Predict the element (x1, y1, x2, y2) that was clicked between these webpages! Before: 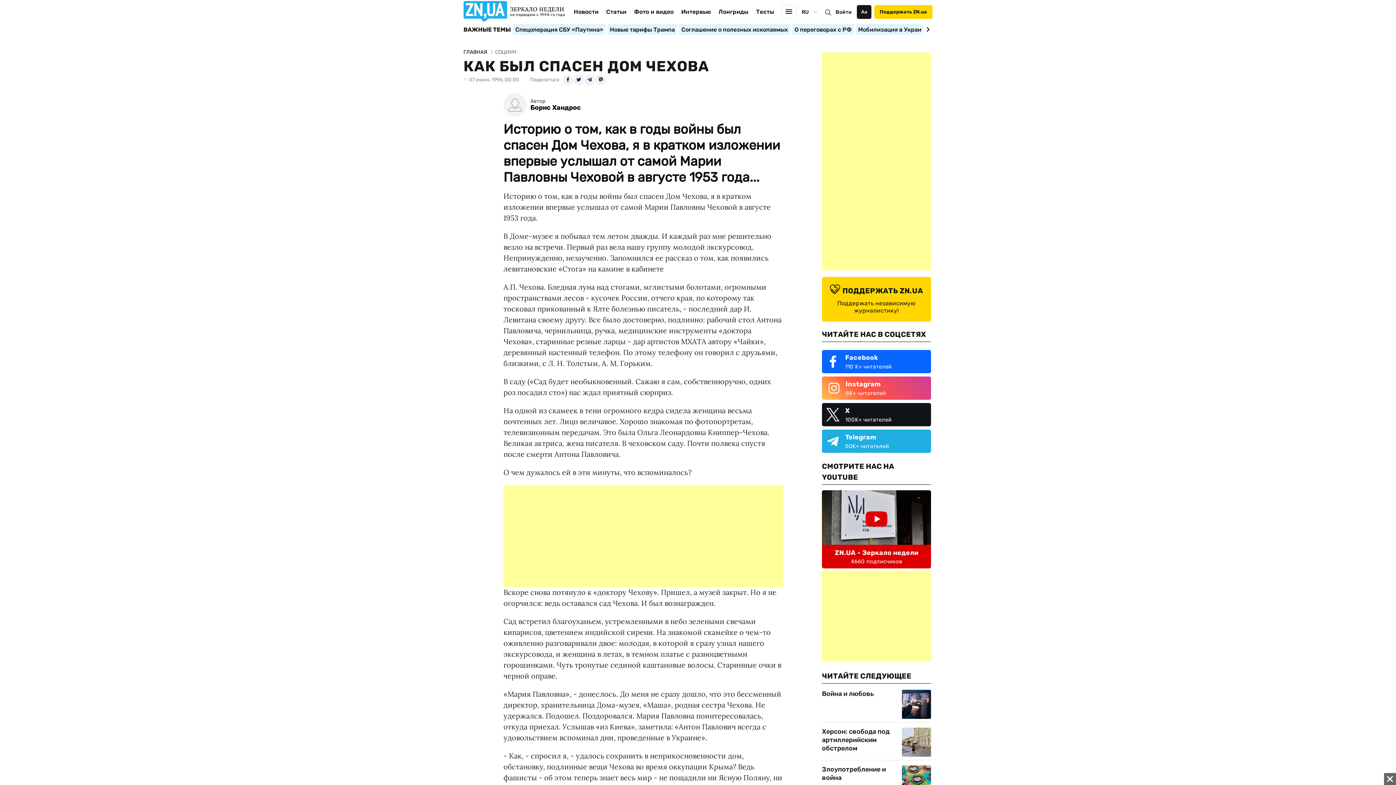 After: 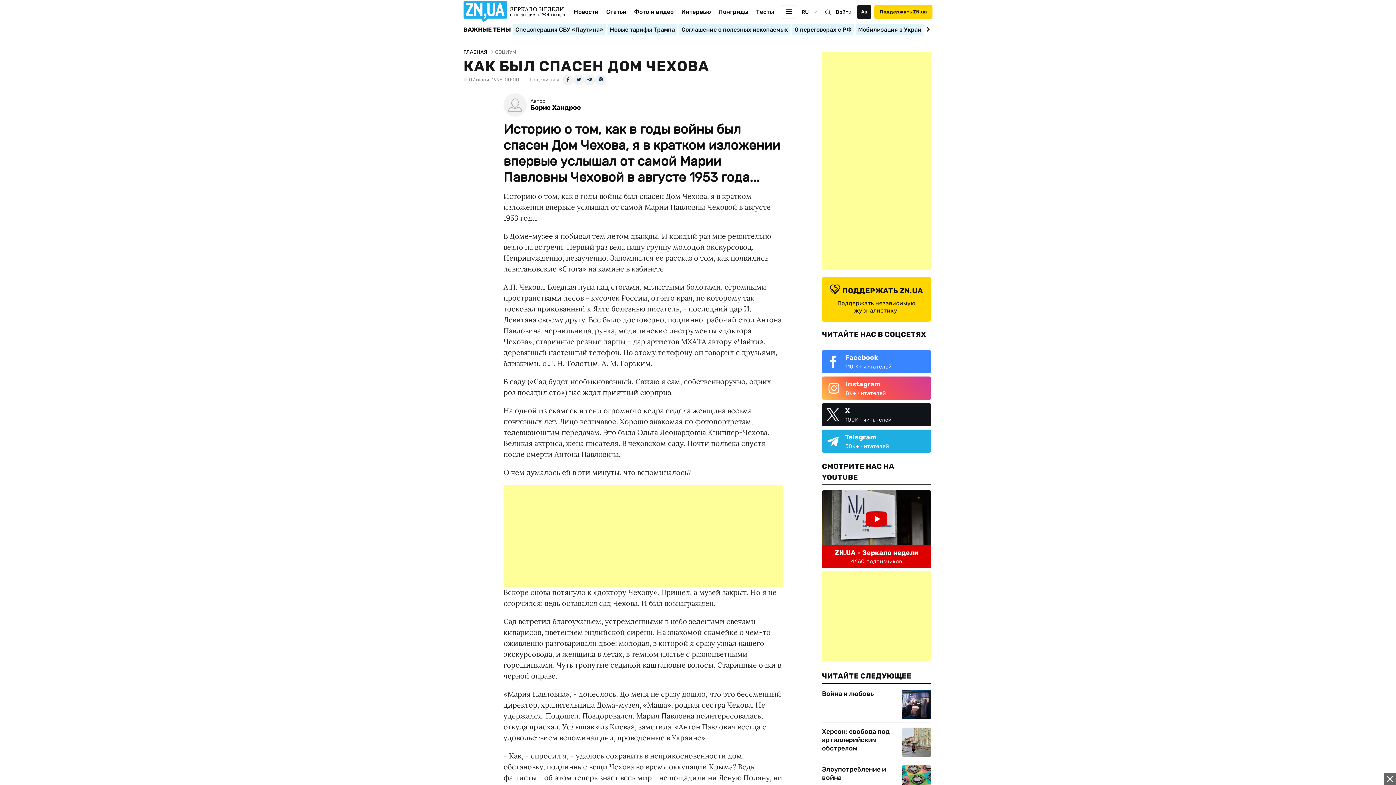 Action: bbox: (822, 350, 931, 373) label: Facebook
110 K+ читателей